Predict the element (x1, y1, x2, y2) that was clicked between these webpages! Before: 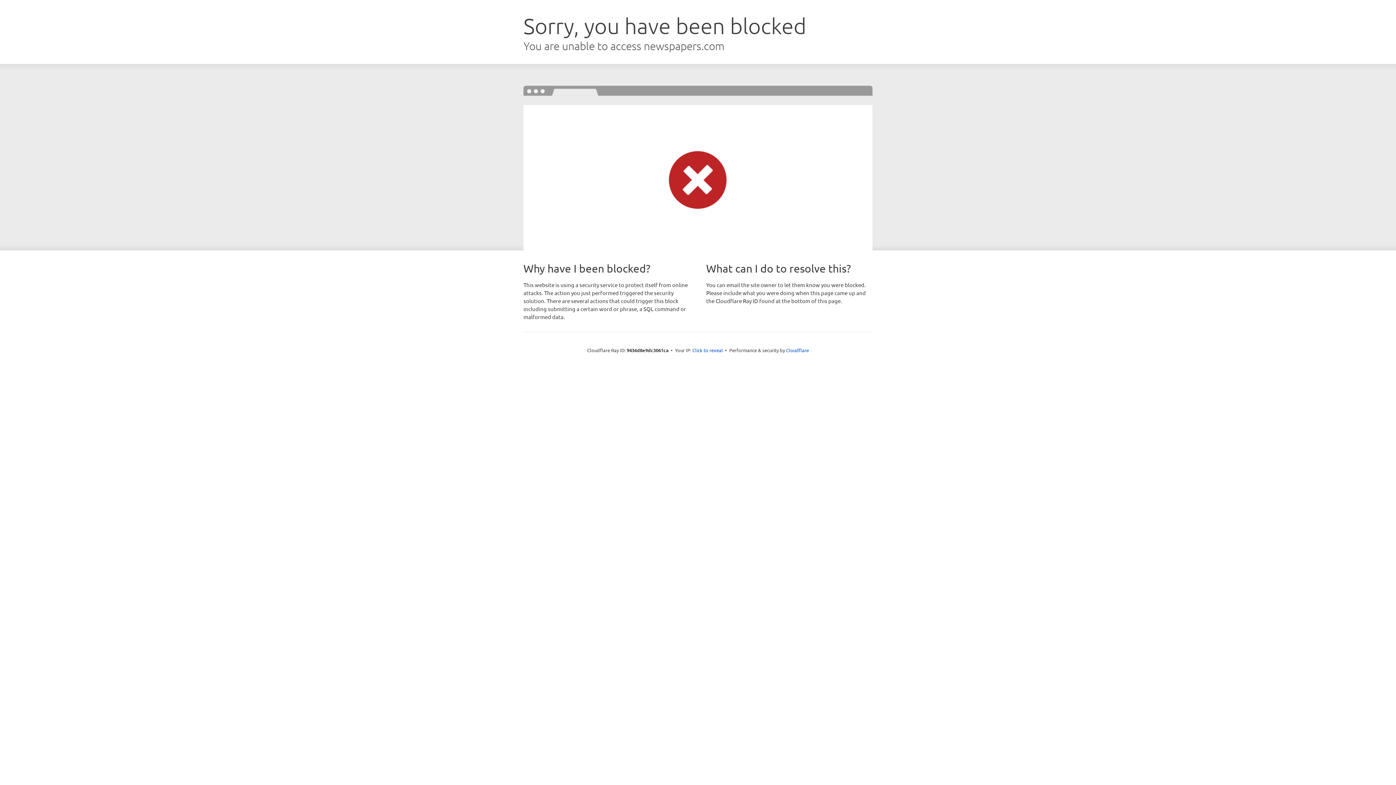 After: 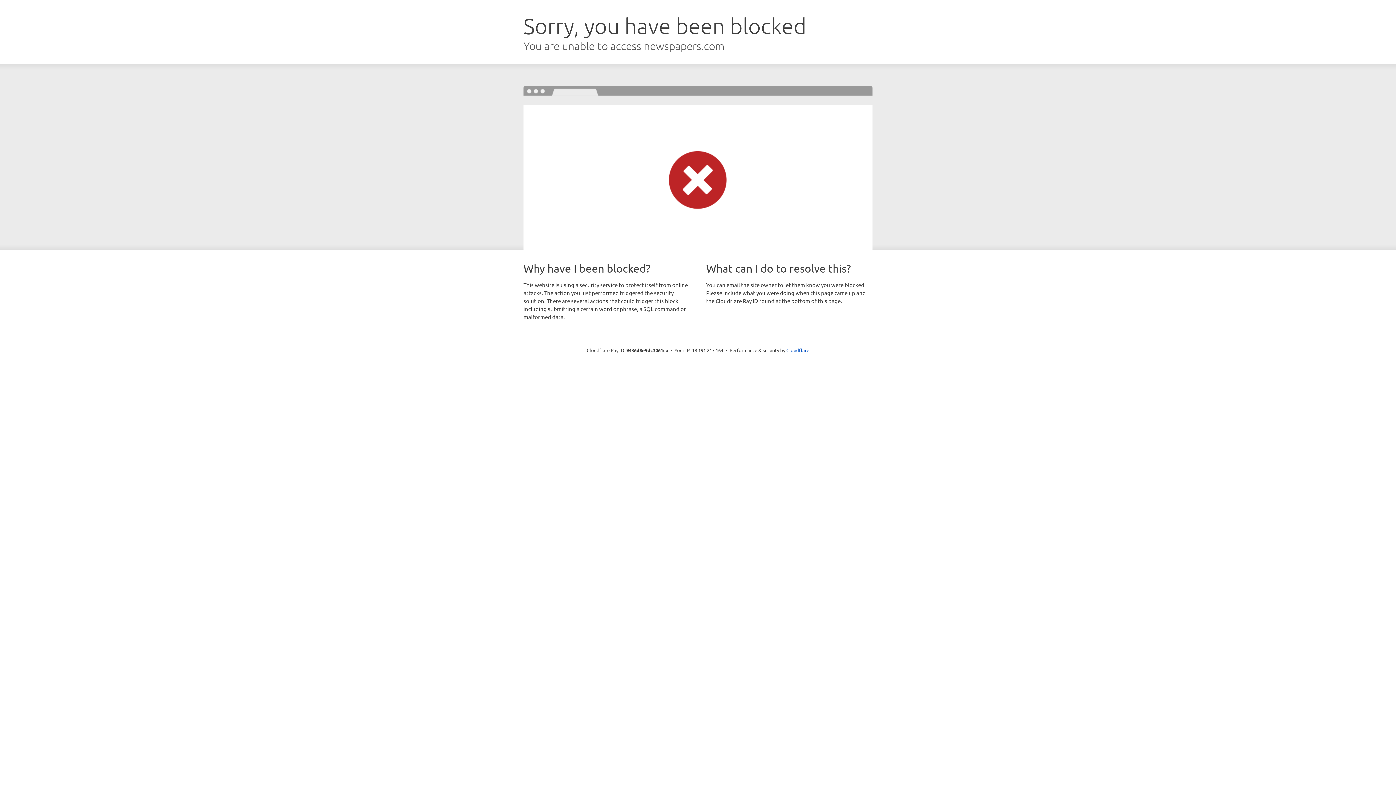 Action: bbox: (692, 346, 723, 353) label: Click to reveal